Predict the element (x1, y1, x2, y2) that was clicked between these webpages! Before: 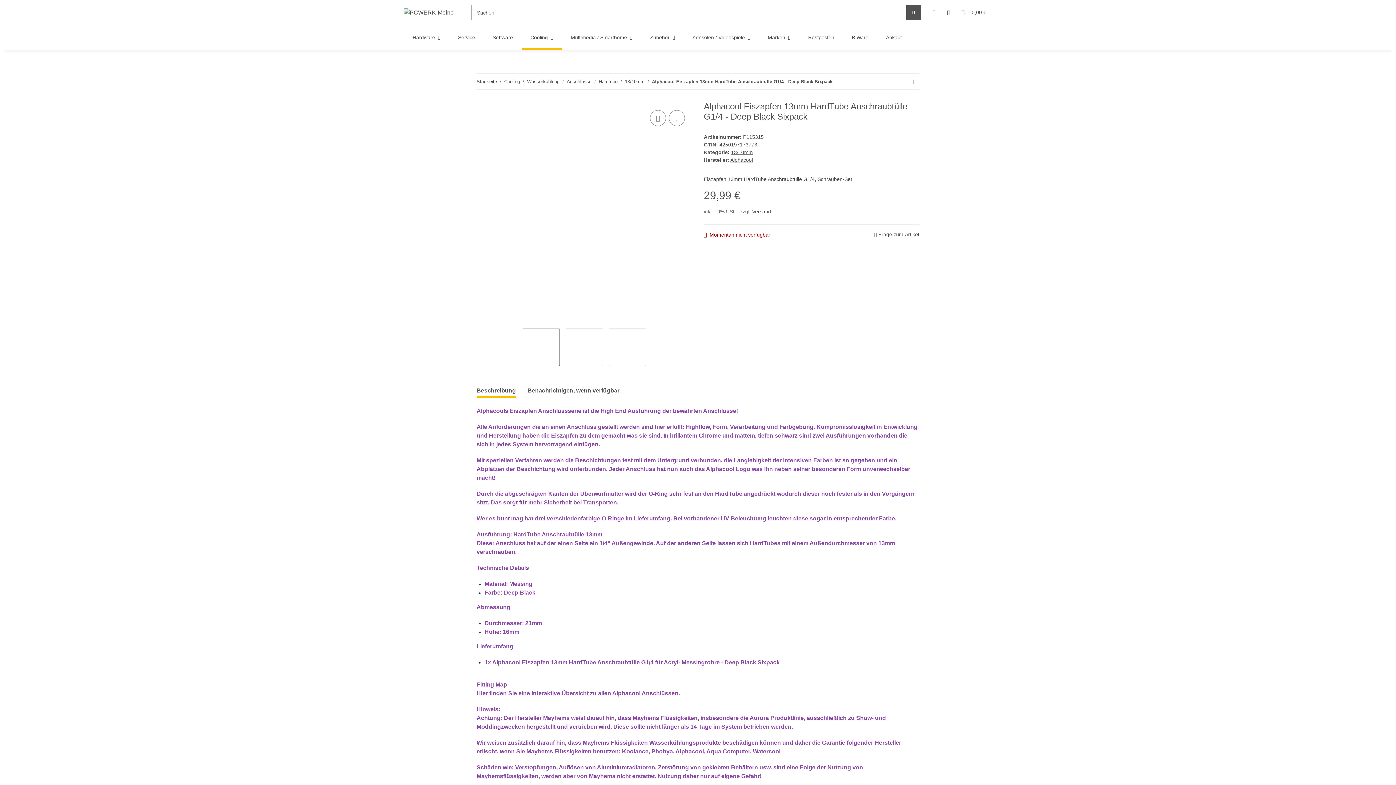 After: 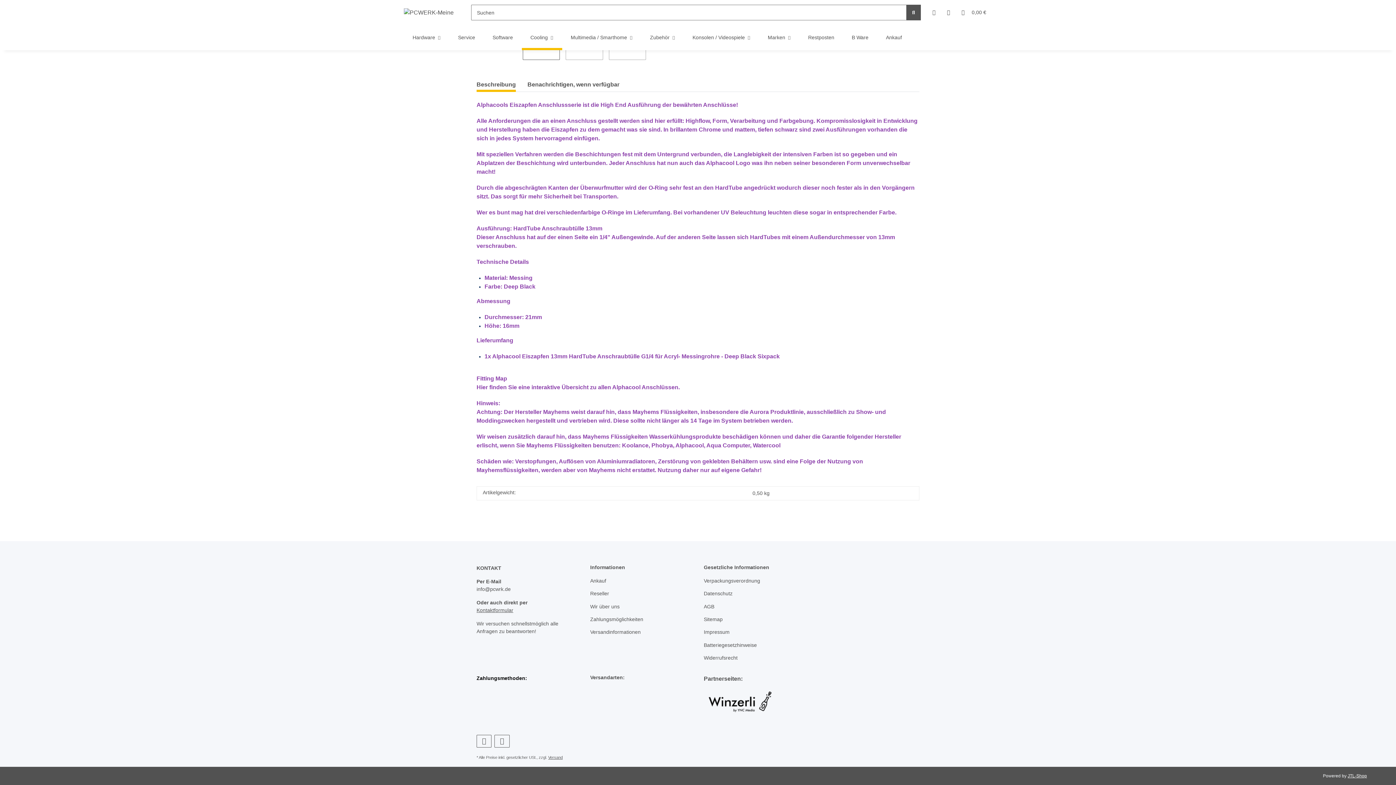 Action: label: Beschreibung bbox: (476, 383, 516, 398)